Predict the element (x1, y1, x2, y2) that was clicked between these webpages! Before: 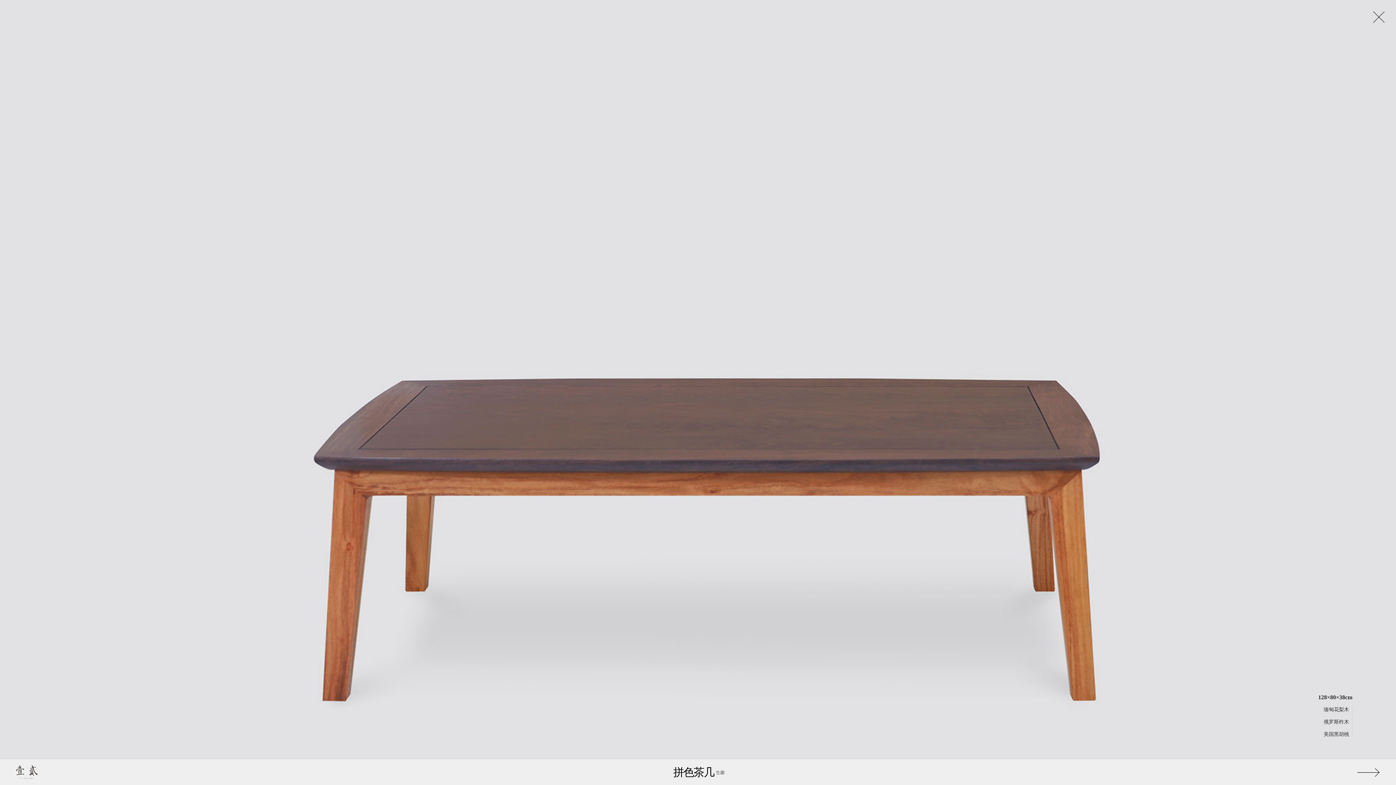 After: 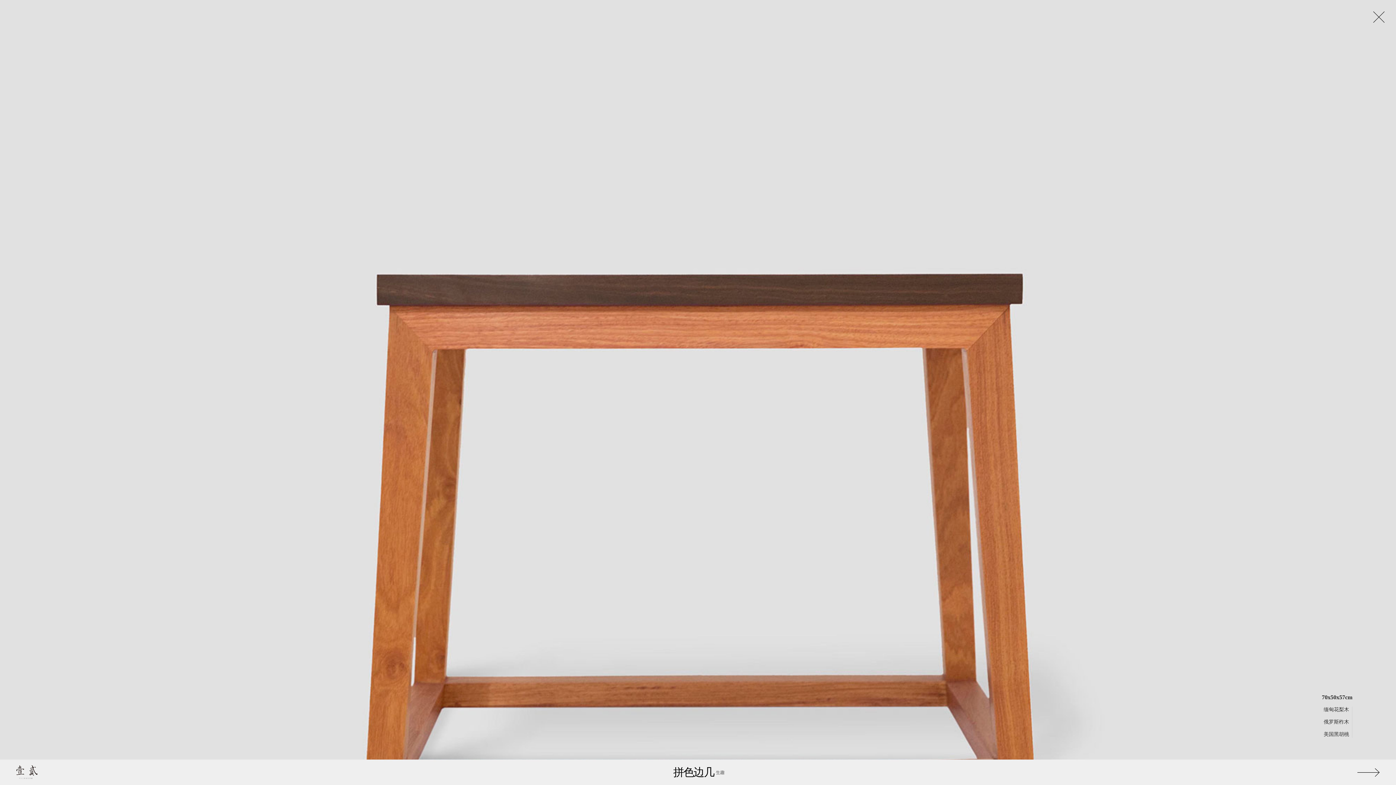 Action: bbox: (1357, 768, 1380, 777)